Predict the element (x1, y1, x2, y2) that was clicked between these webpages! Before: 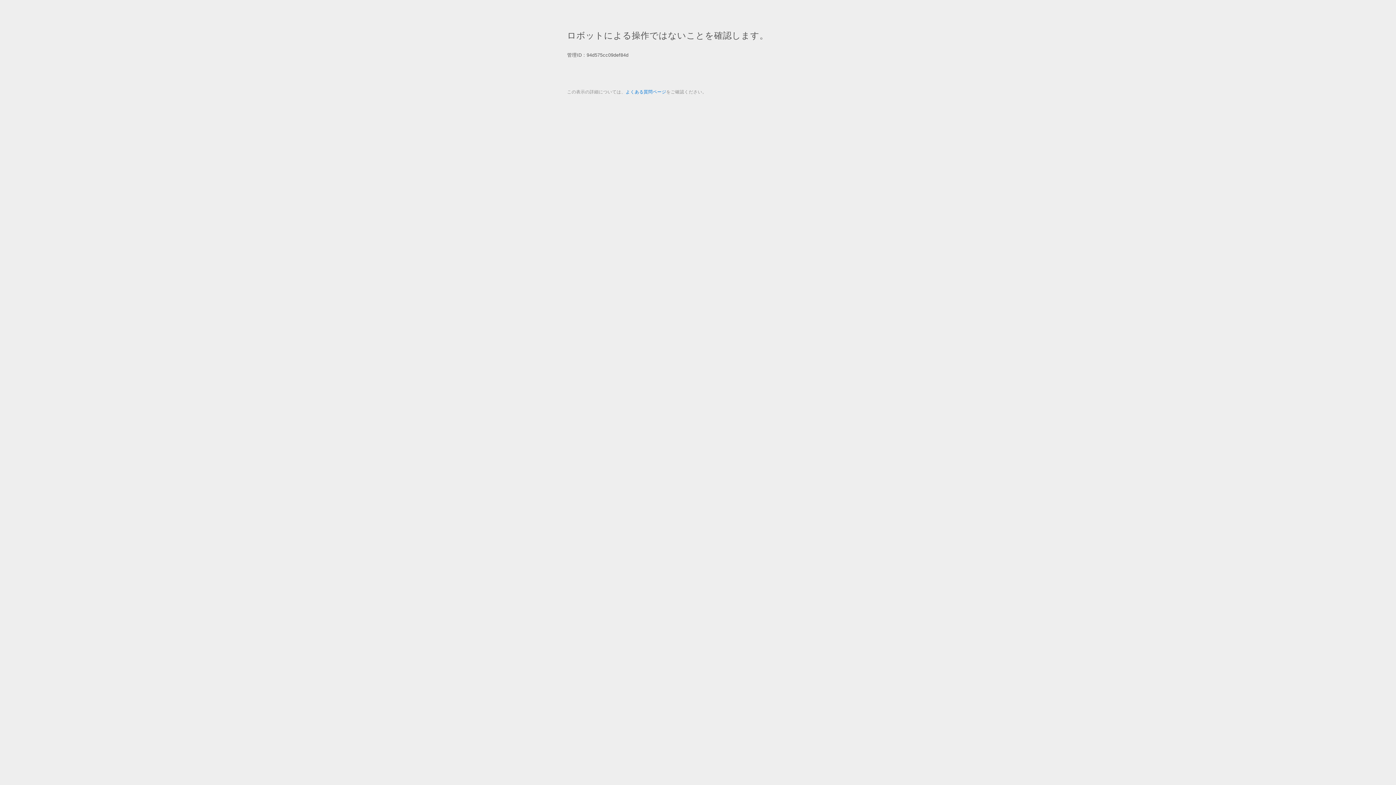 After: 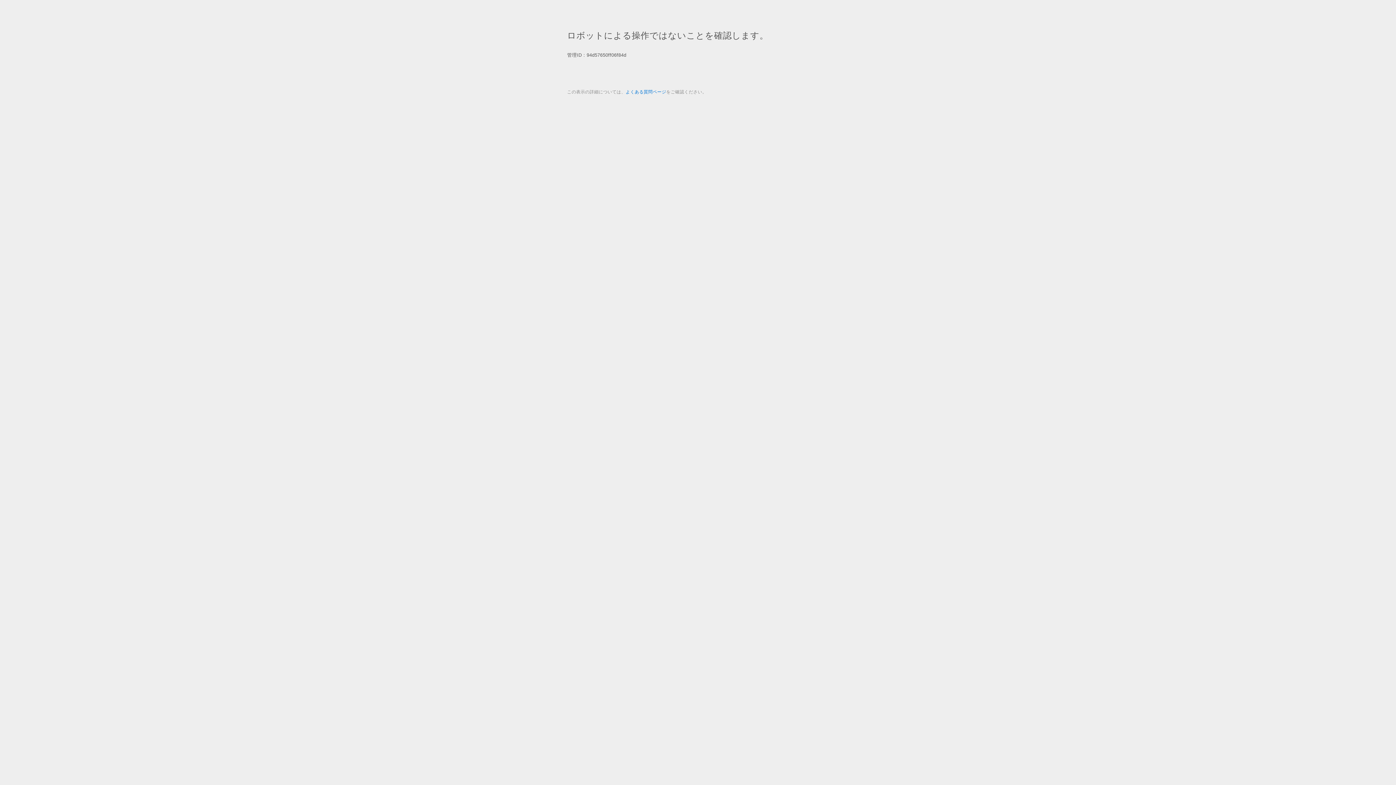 Action: label: よくある質問ページ bbox: (625, 89, 666, 94)